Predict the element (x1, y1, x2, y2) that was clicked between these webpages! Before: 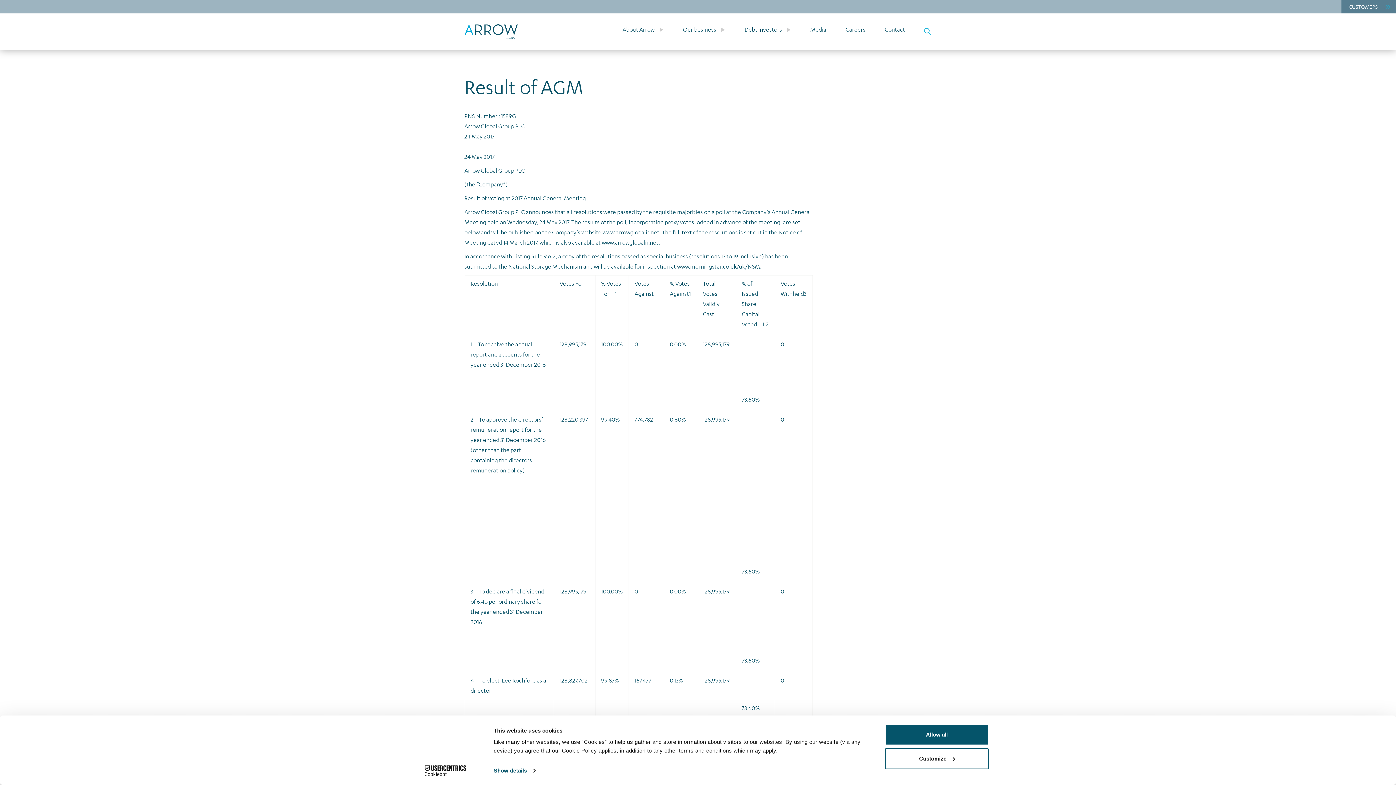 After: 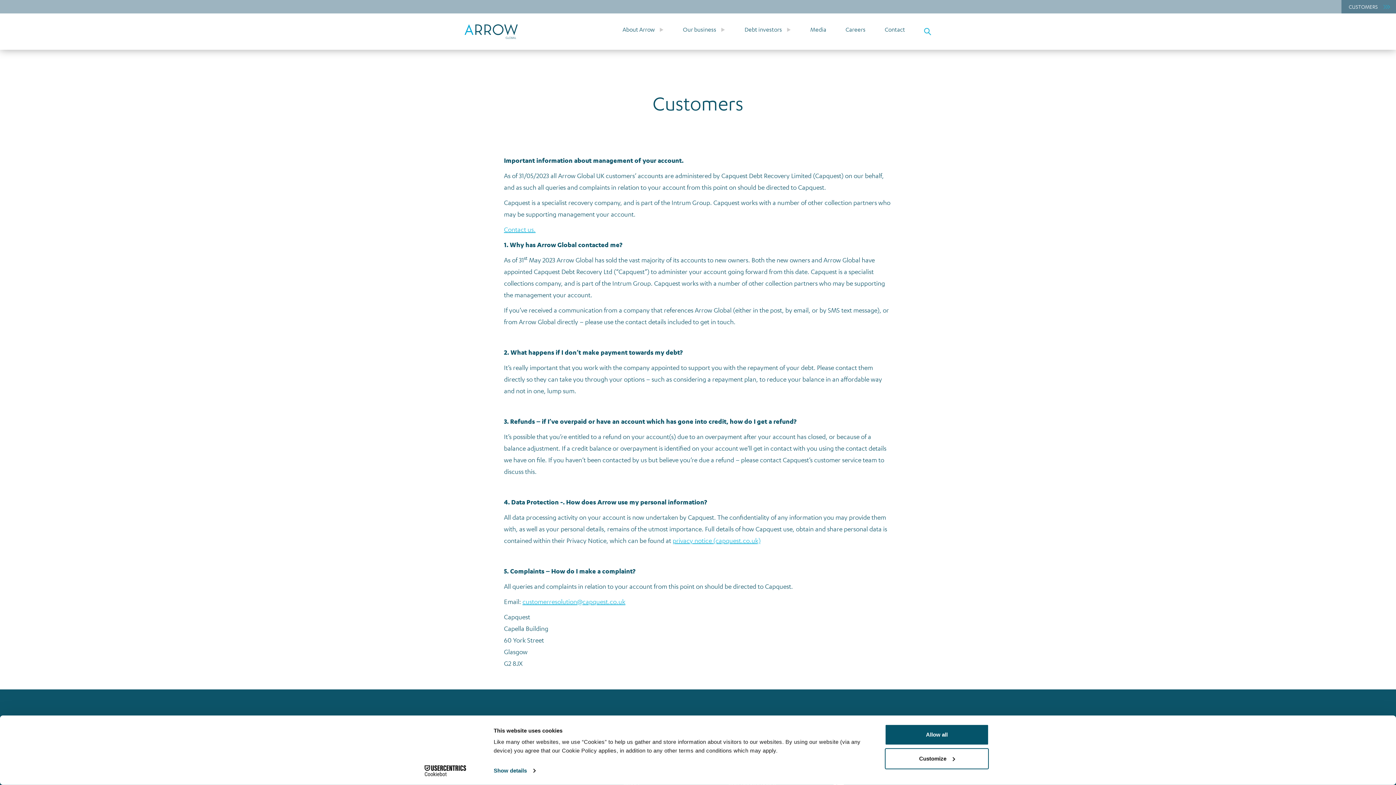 Action: label: CUSTOMERS bbox: (1341, 0, 1396, 13)